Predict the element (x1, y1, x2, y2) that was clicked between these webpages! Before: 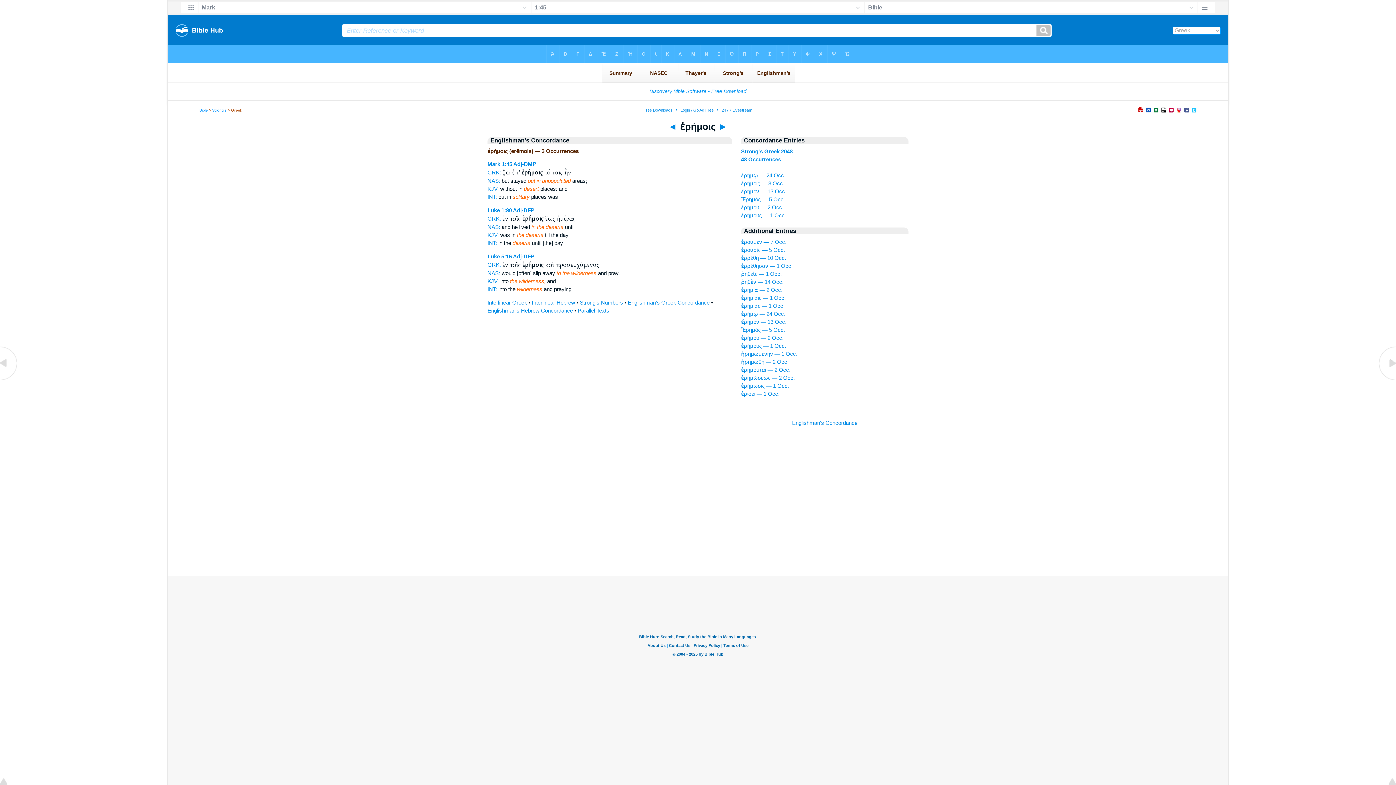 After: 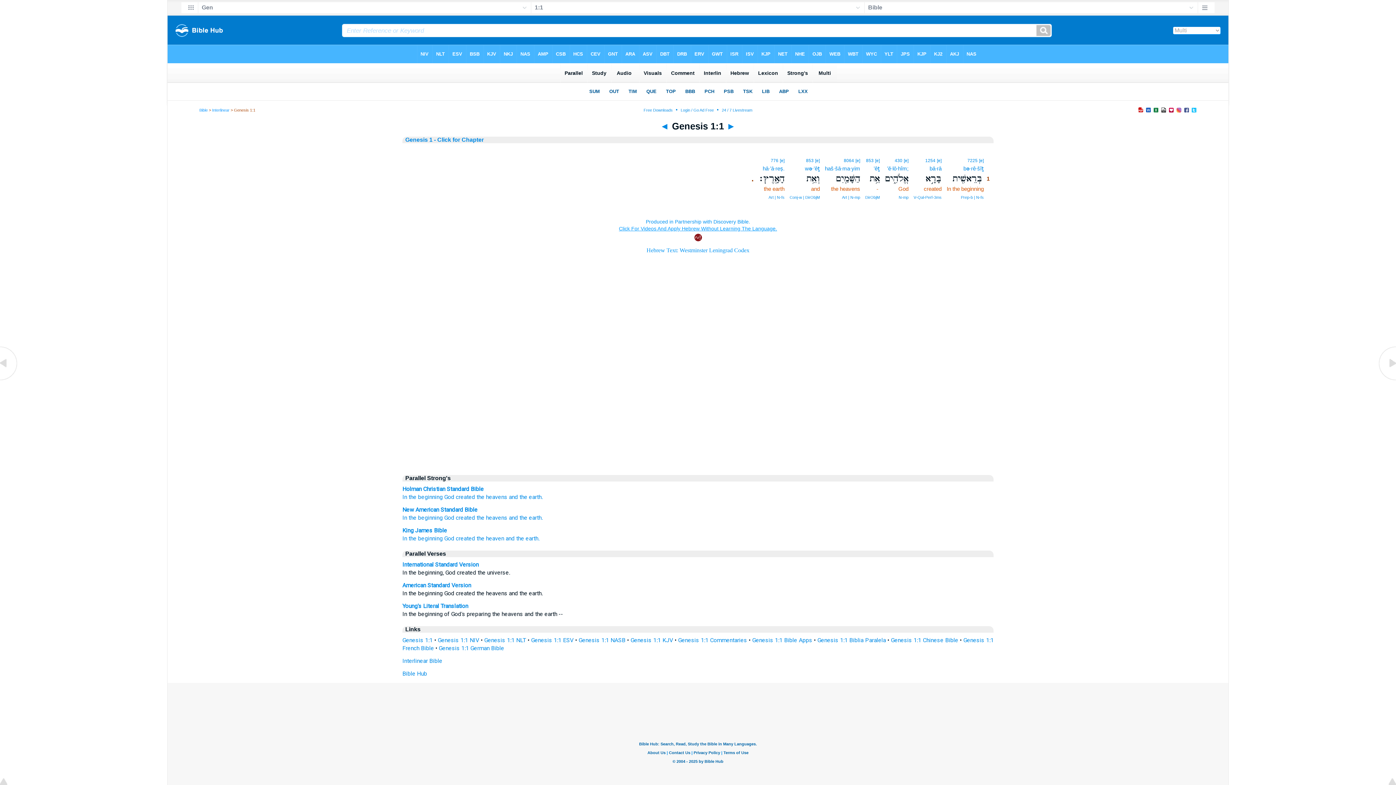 Action: label: Interlinear Hebrew bbox: (532, 299, 575, 305)